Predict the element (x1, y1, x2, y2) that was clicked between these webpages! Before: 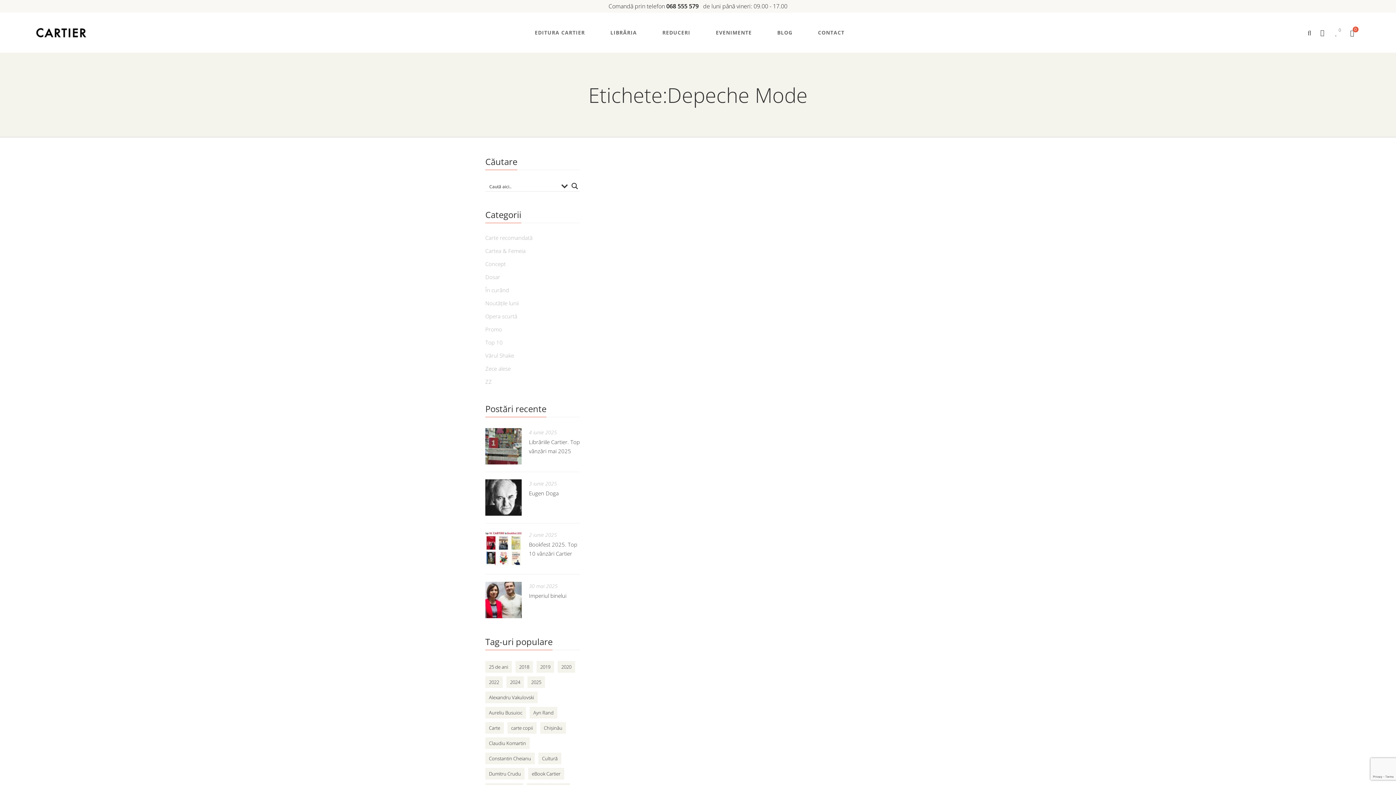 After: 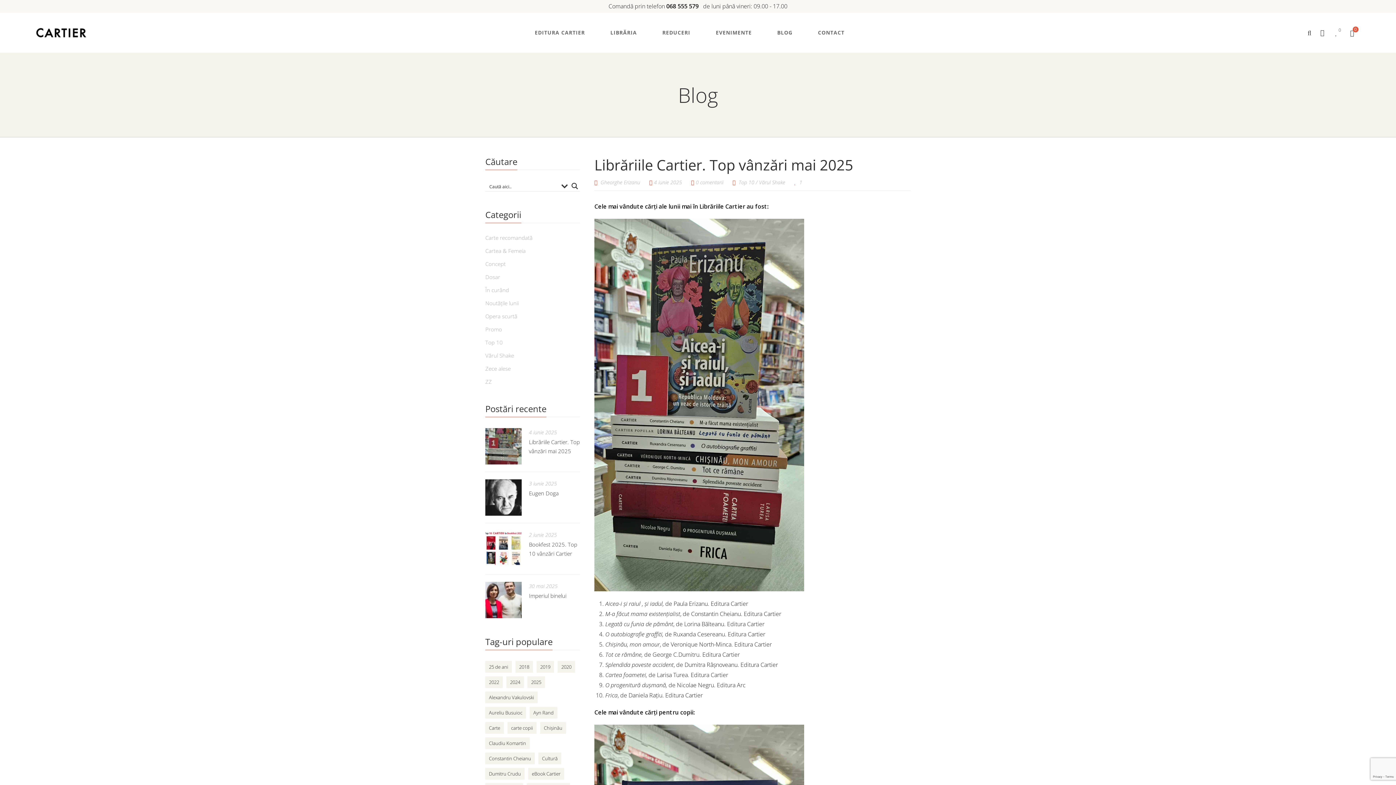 Action: bbox: (485, 428, 521, 464)